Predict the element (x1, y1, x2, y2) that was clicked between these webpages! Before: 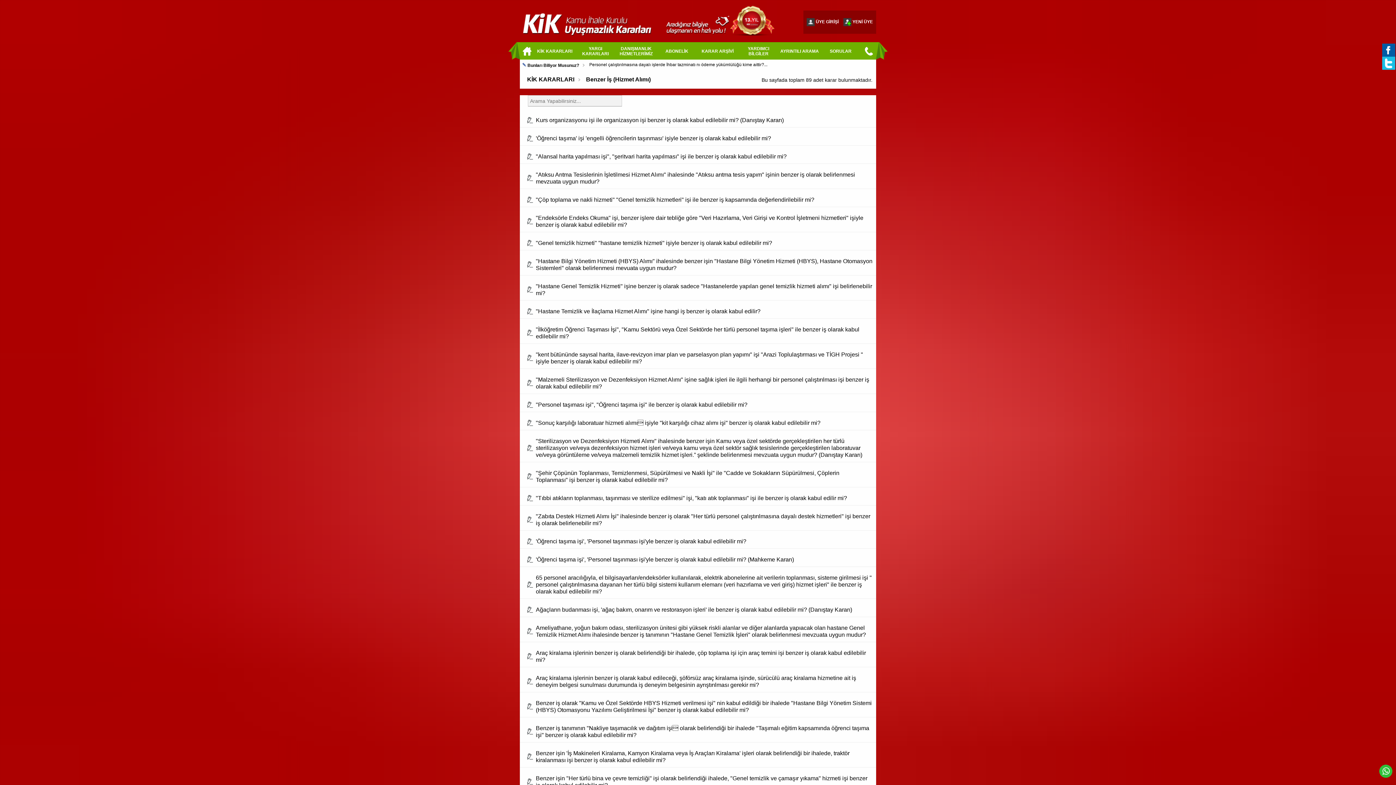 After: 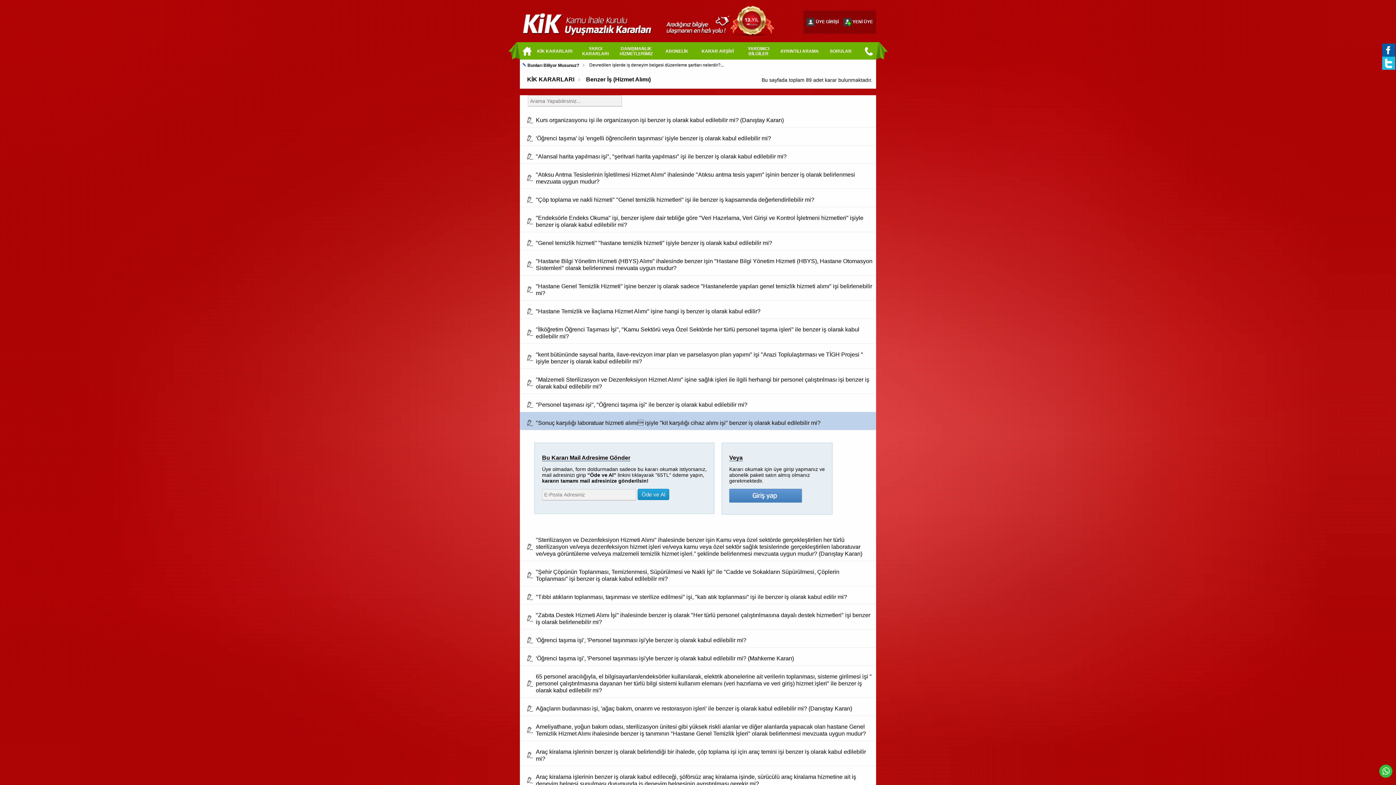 Action: bbox: (527, 422, 533, 427)